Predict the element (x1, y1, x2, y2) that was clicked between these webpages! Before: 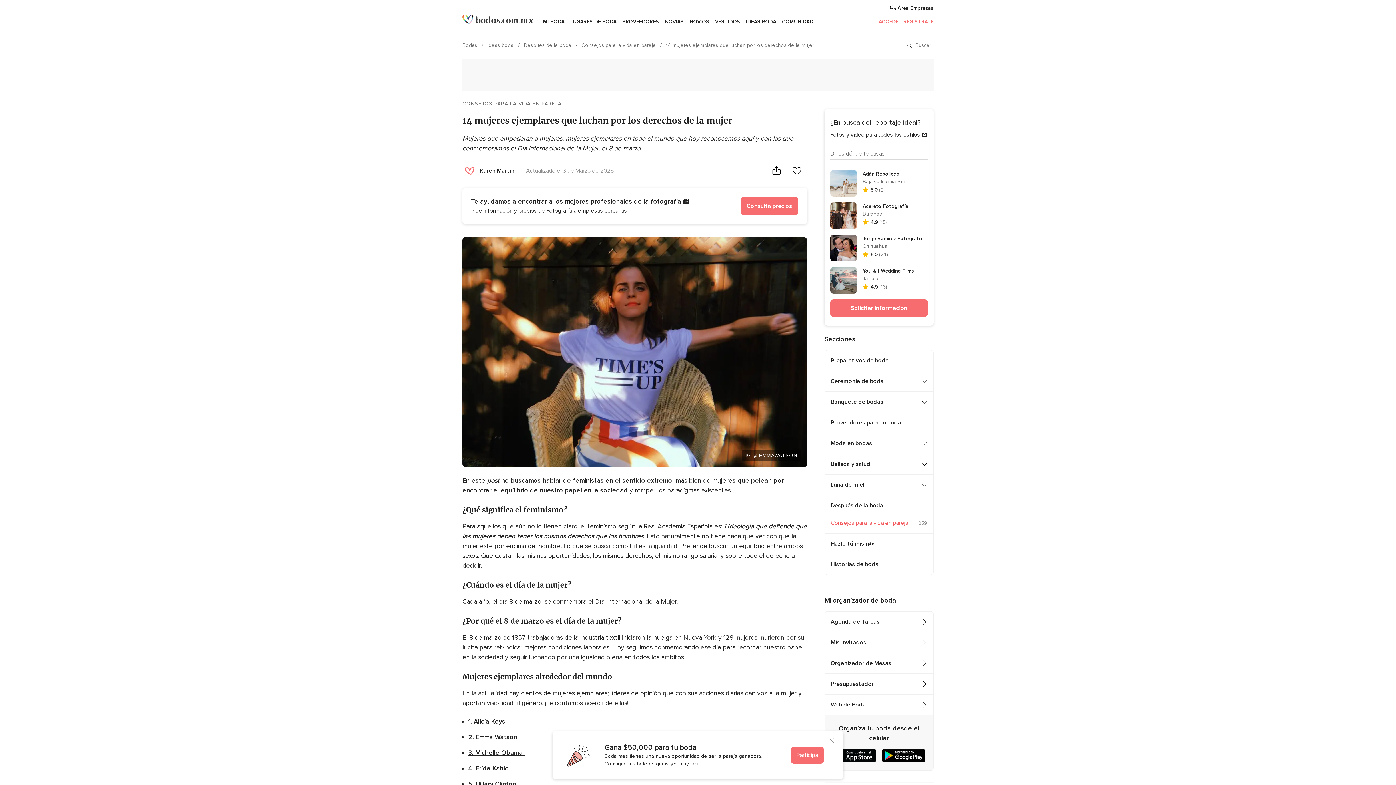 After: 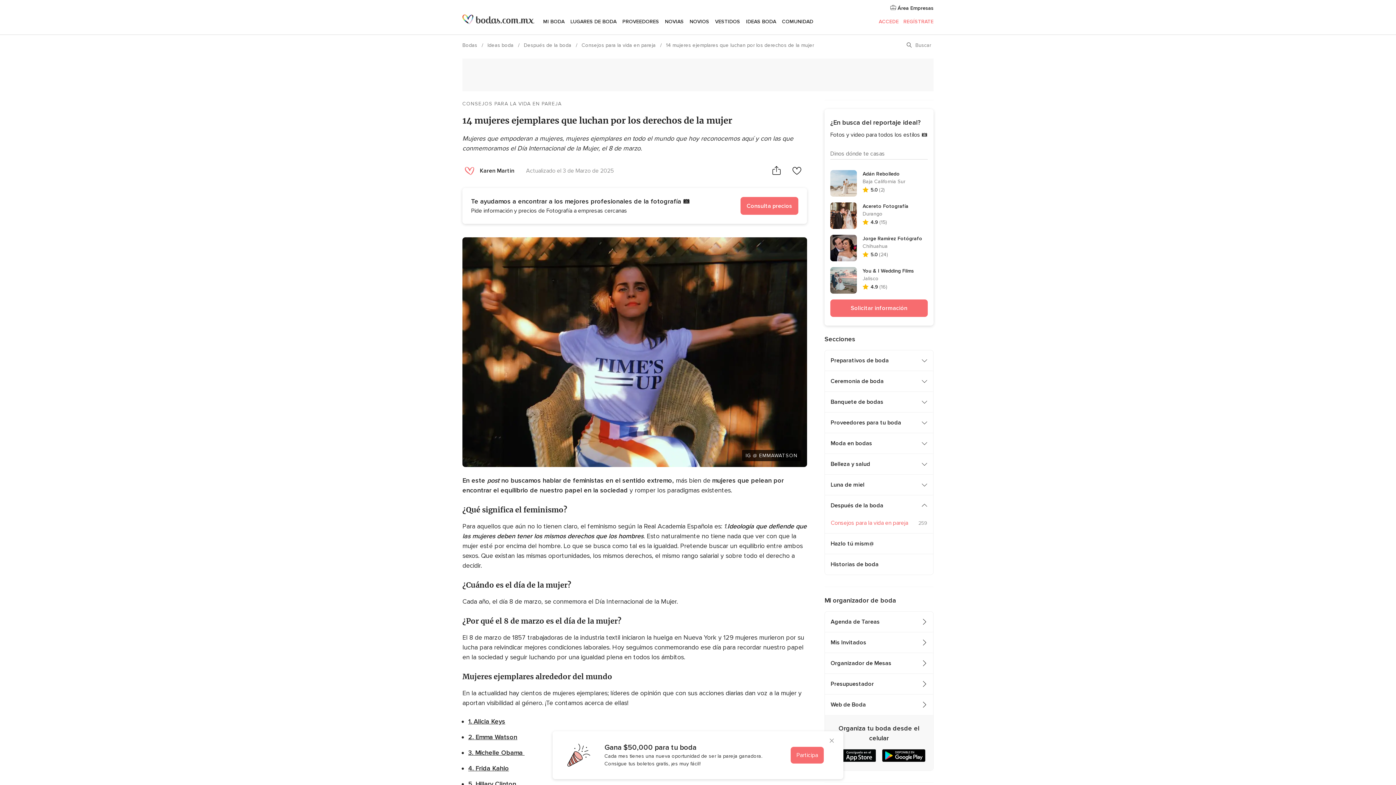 Action: label: IG @ EMMAWATSON bbox: (742, 450, 801, 461)